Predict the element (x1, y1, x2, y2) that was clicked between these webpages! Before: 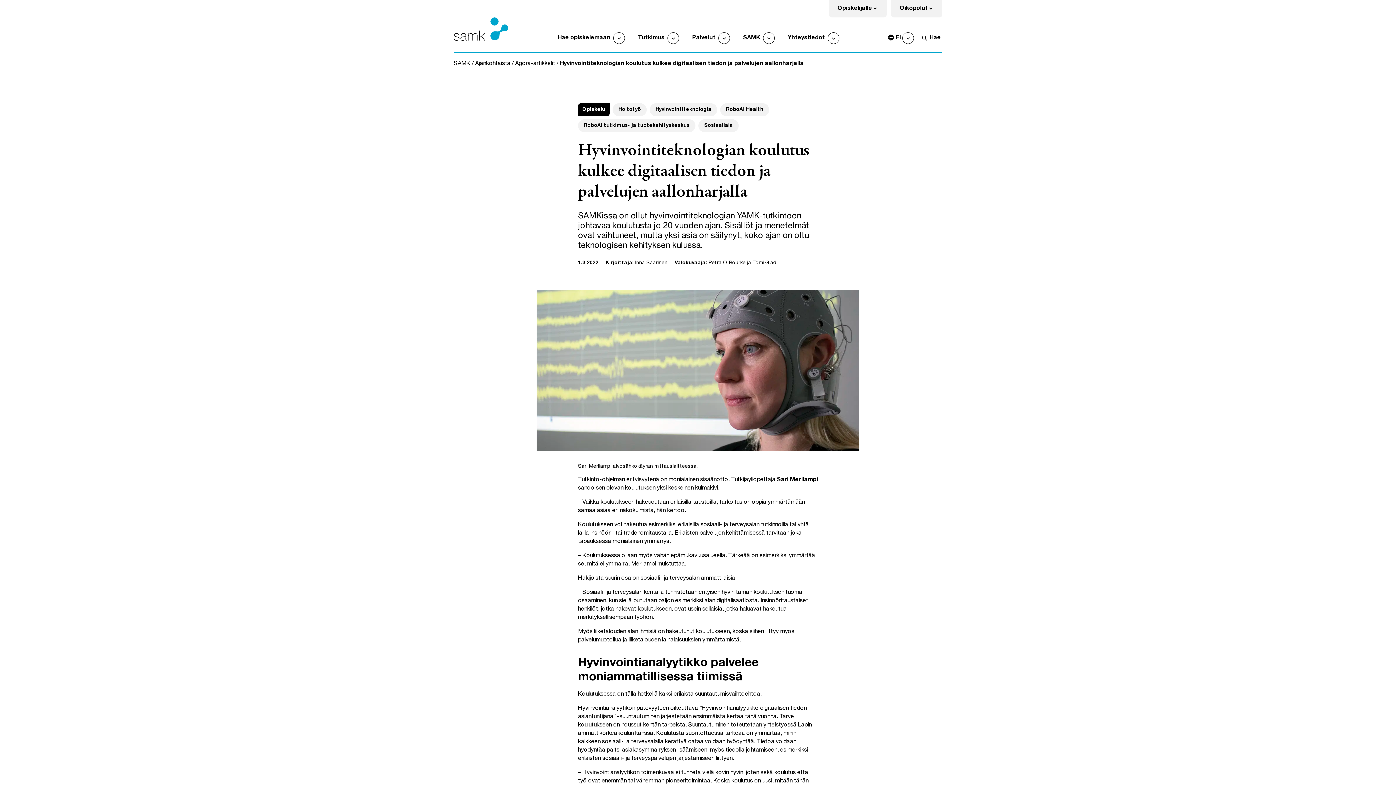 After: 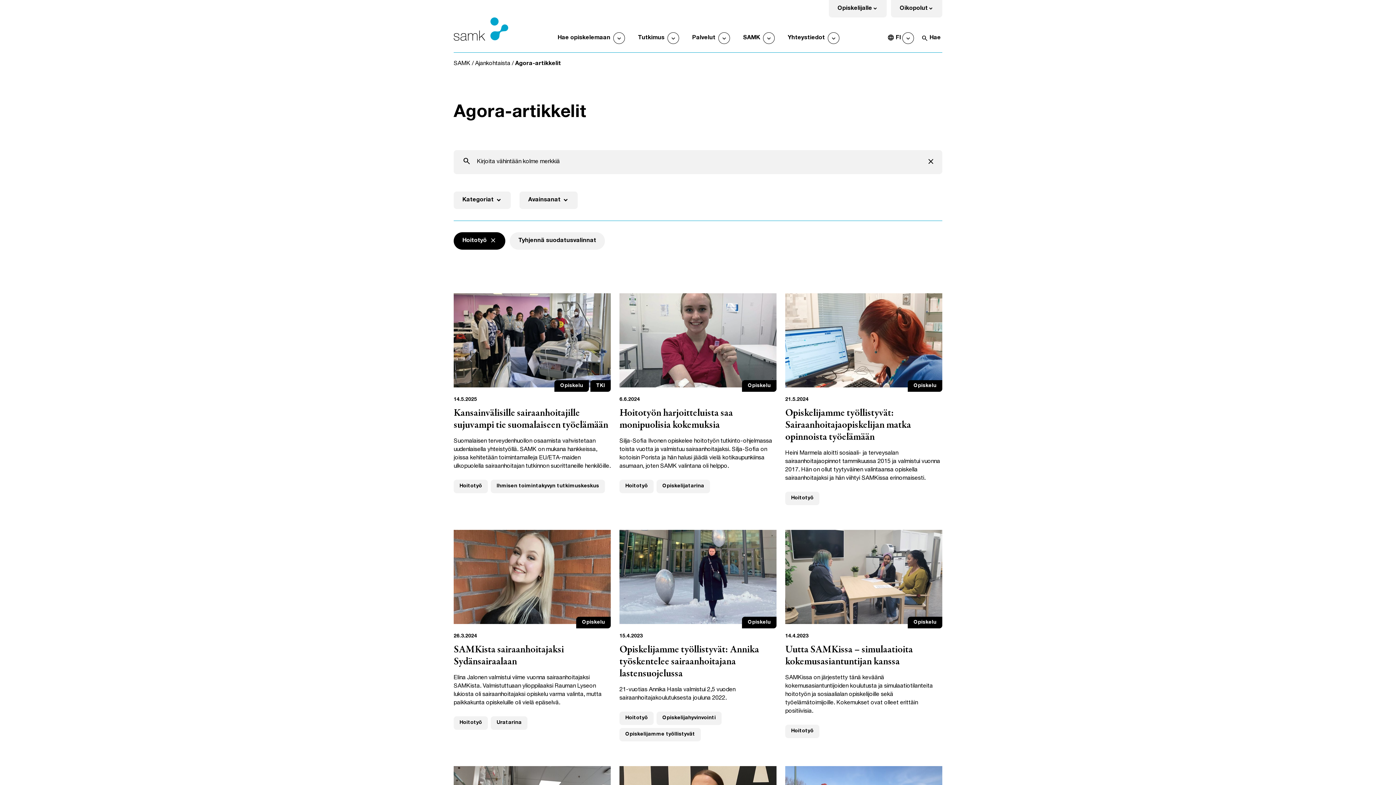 Action: label: Hoitotyö bbox: (618, 106, 641, 113)